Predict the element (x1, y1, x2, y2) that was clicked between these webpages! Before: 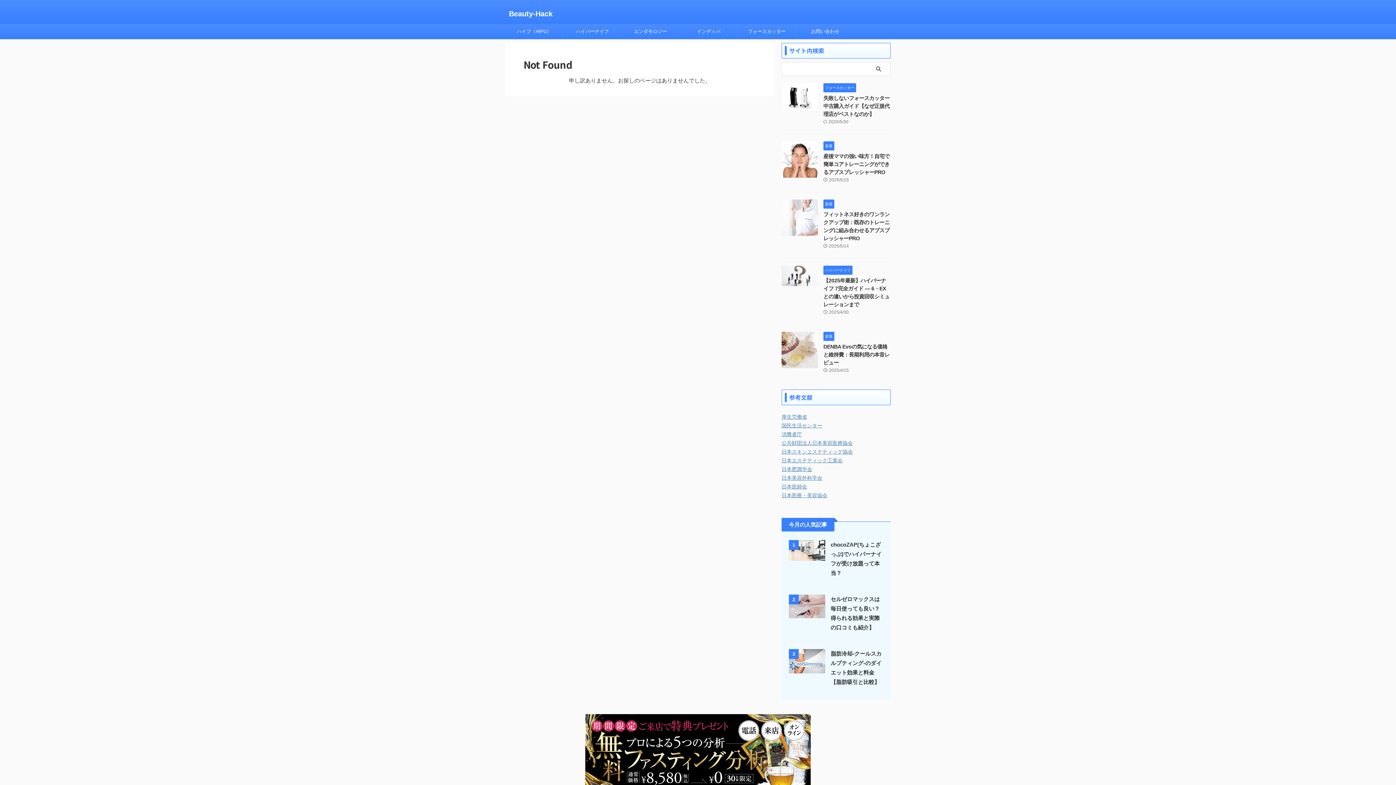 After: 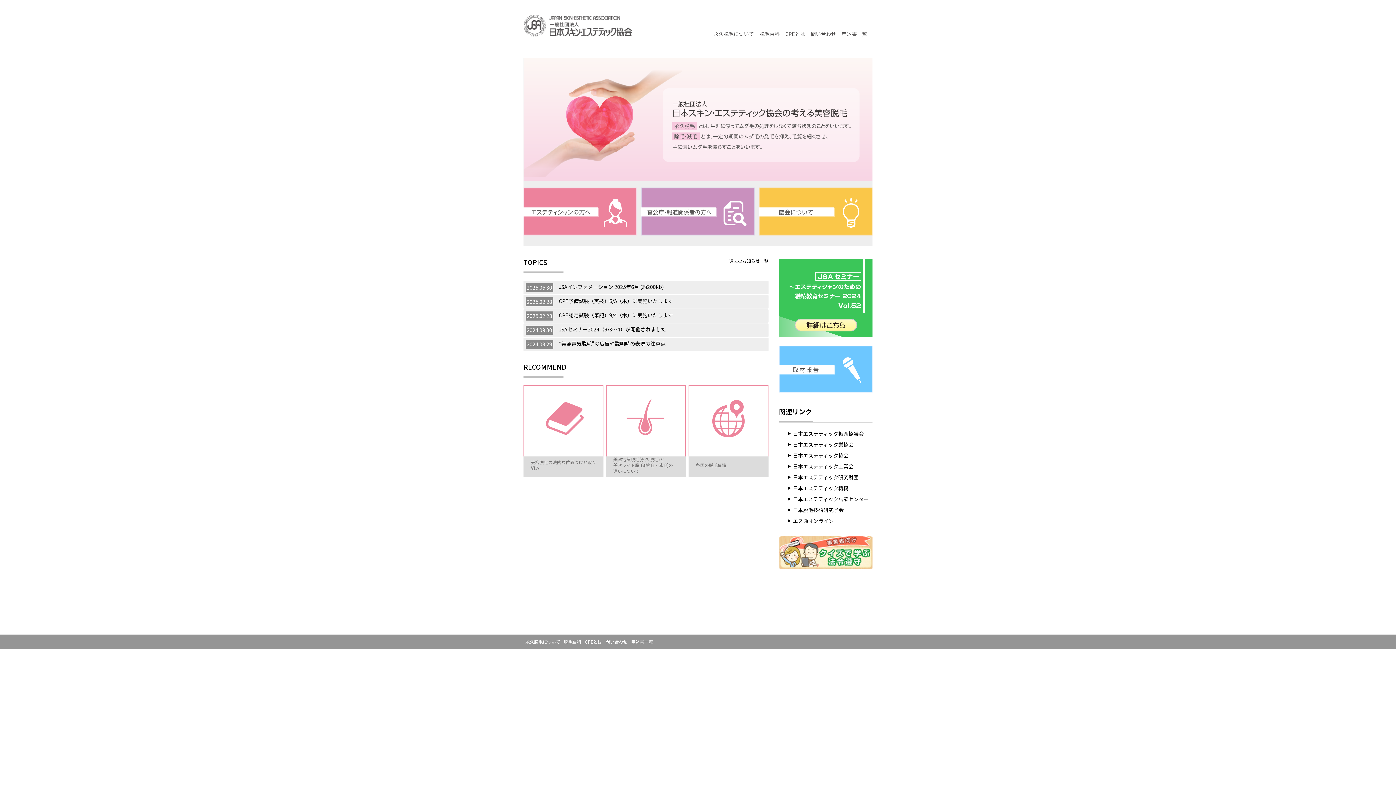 Action: bbox: (781, 449, 853, 454) label: 日本スキンエステティック協会